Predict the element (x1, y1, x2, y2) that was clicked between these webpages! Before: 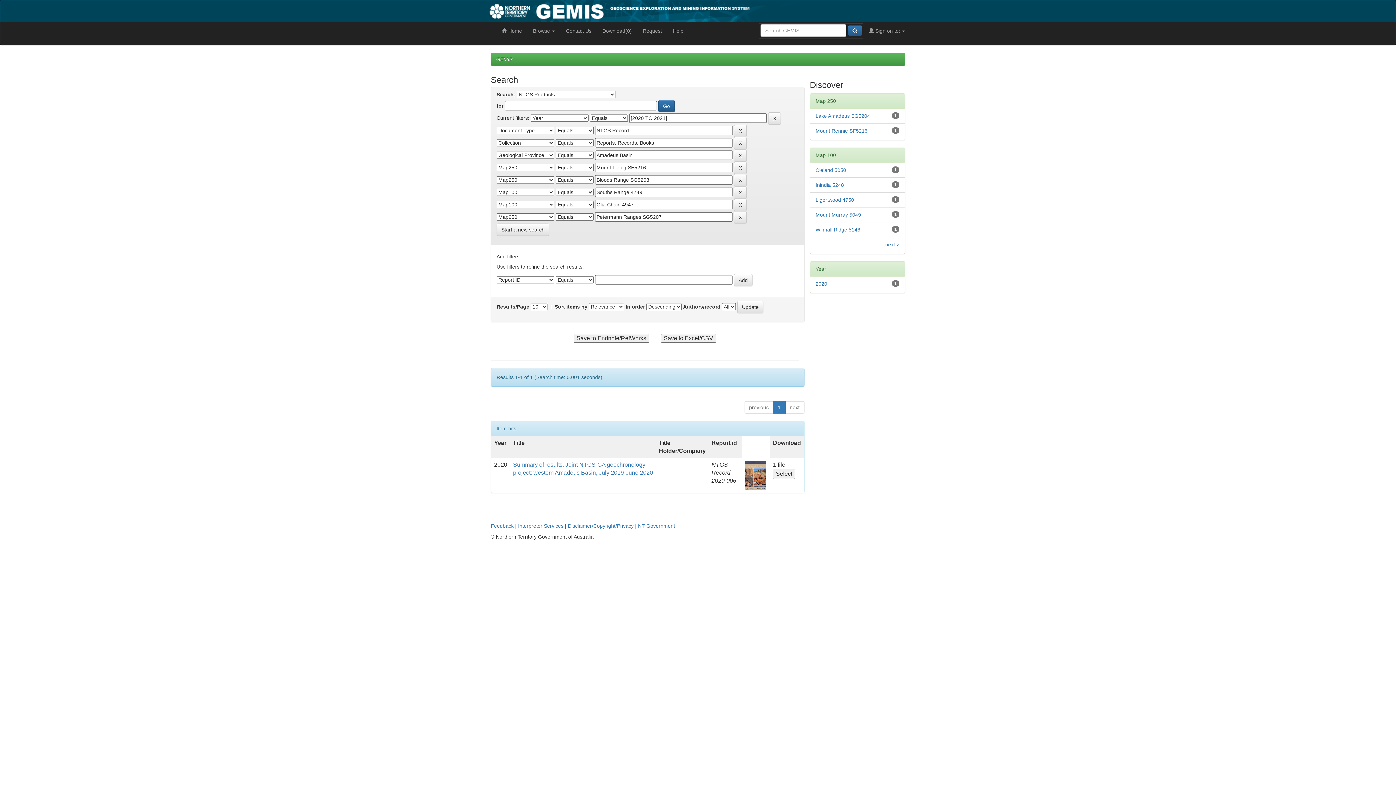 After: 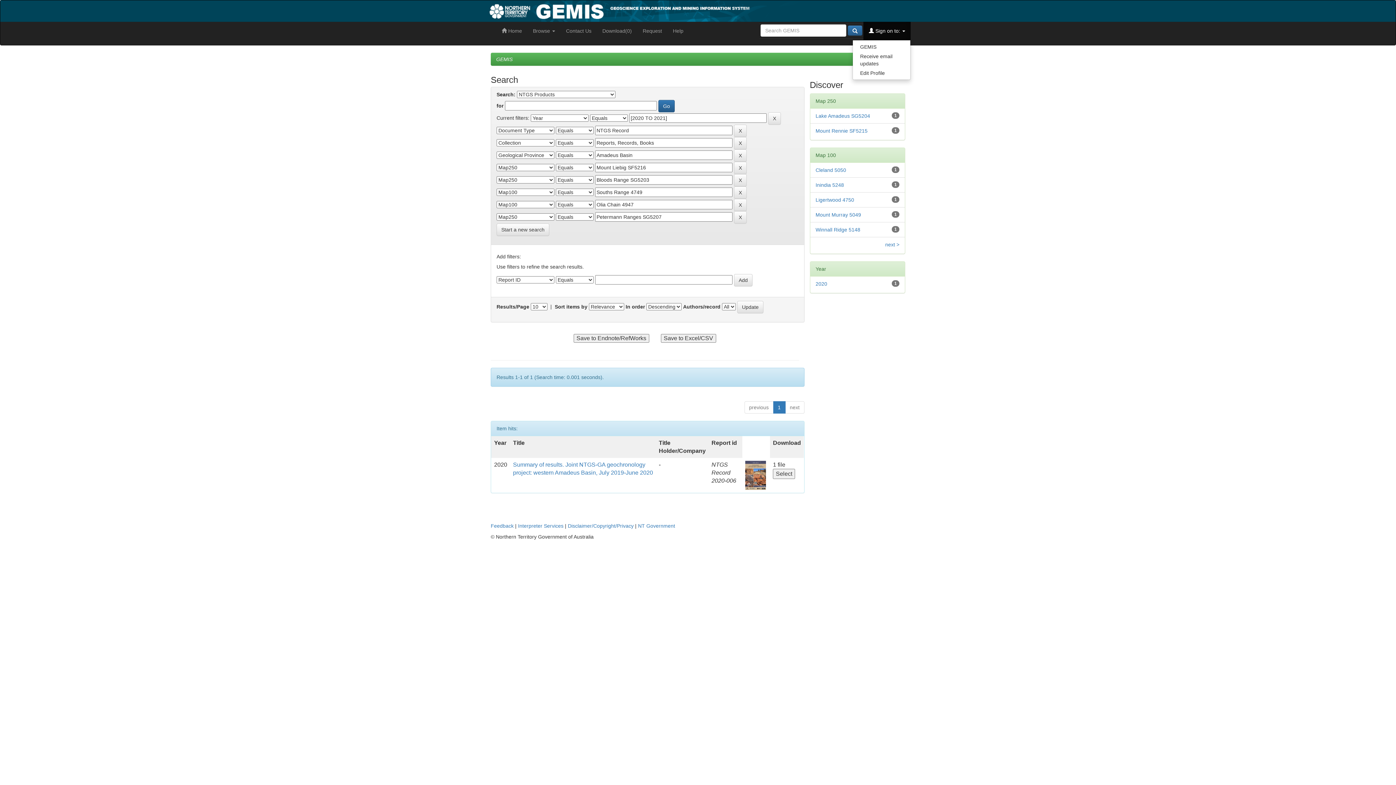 Action: bbox: (863, 21, 910, 40) label:  Sign on to: 